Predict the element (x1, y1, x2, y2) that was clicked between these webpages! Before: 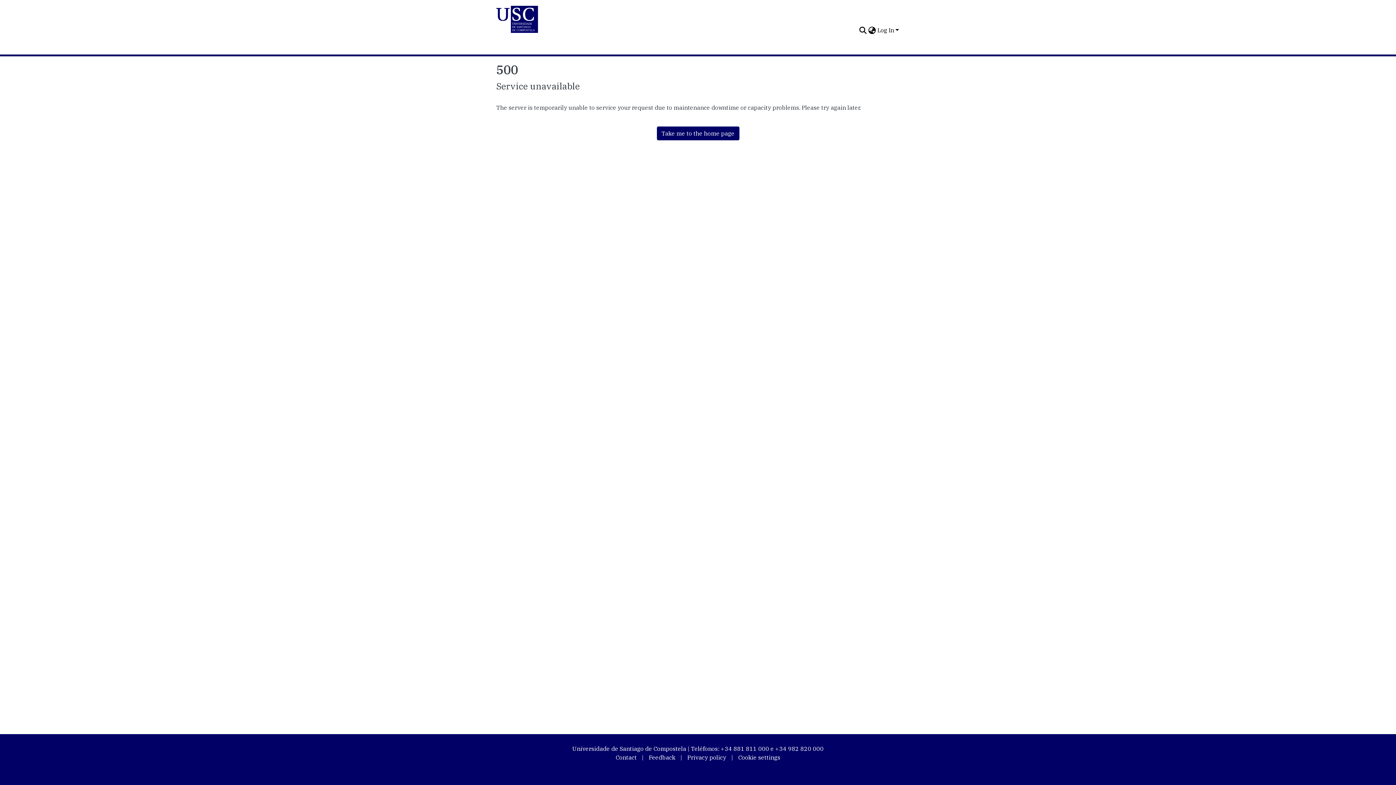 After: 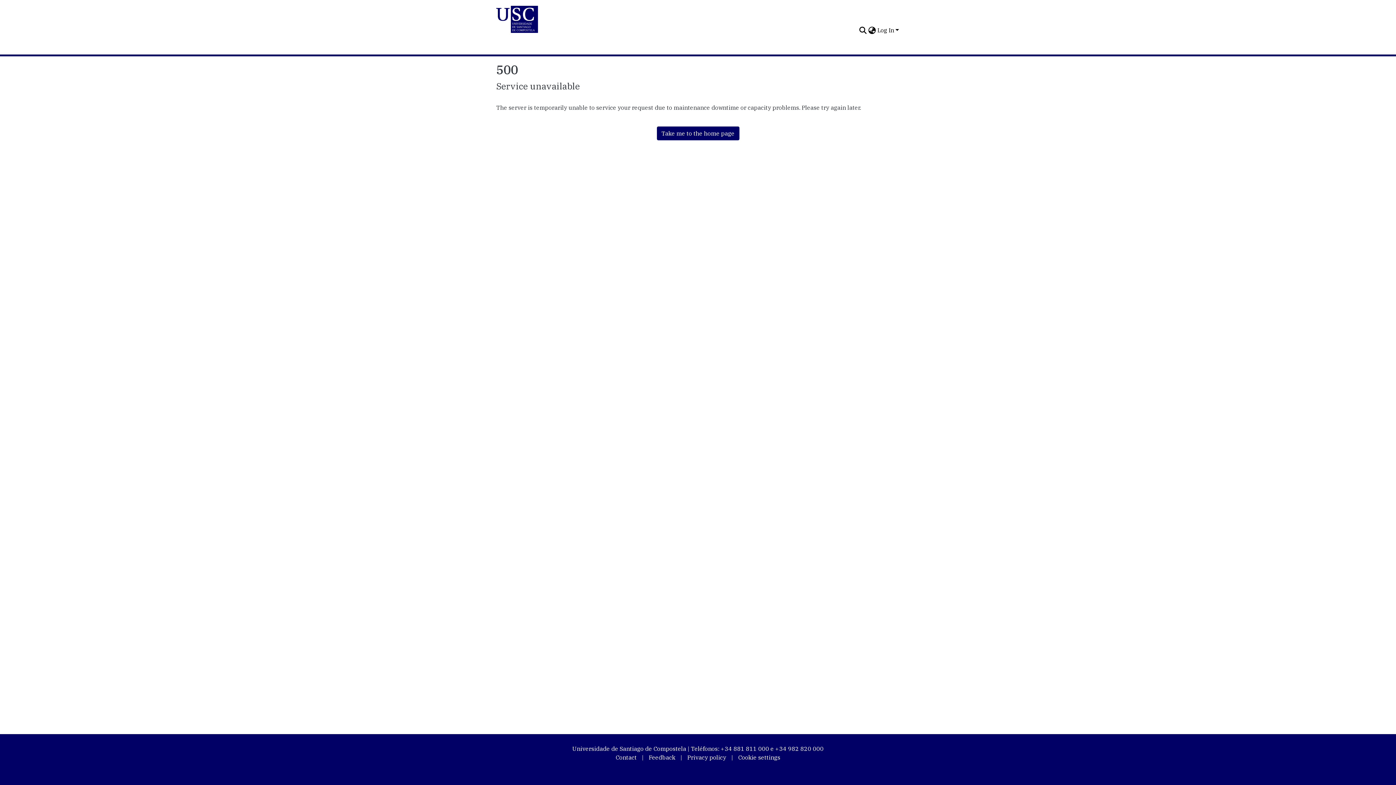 Action: bbox: (656, 126, 739, 140) label: Take me to the home page